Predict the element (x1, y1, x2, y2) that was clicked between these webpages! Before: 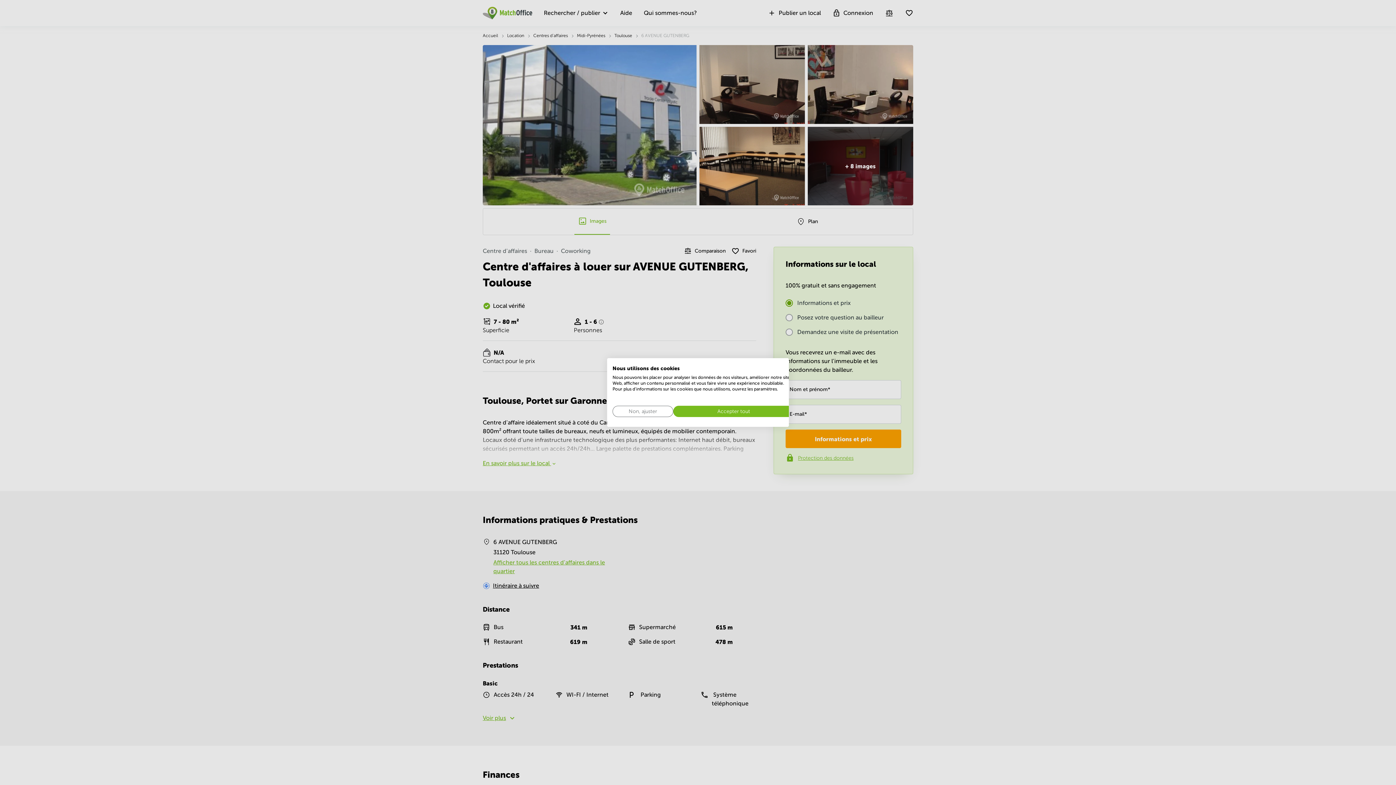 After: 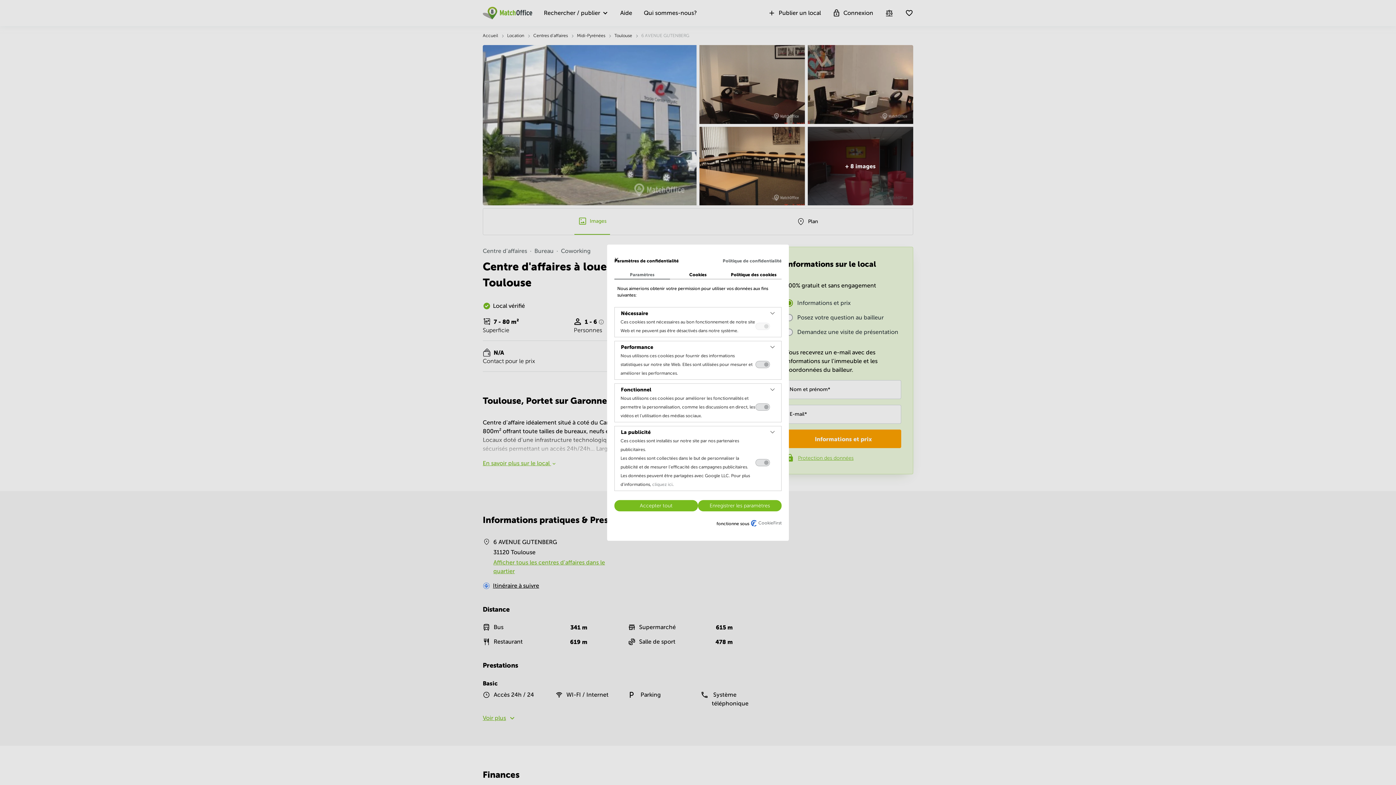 Action: bbox: (612, 406, 673, 417) label: Ajustez les préférences de cookie 